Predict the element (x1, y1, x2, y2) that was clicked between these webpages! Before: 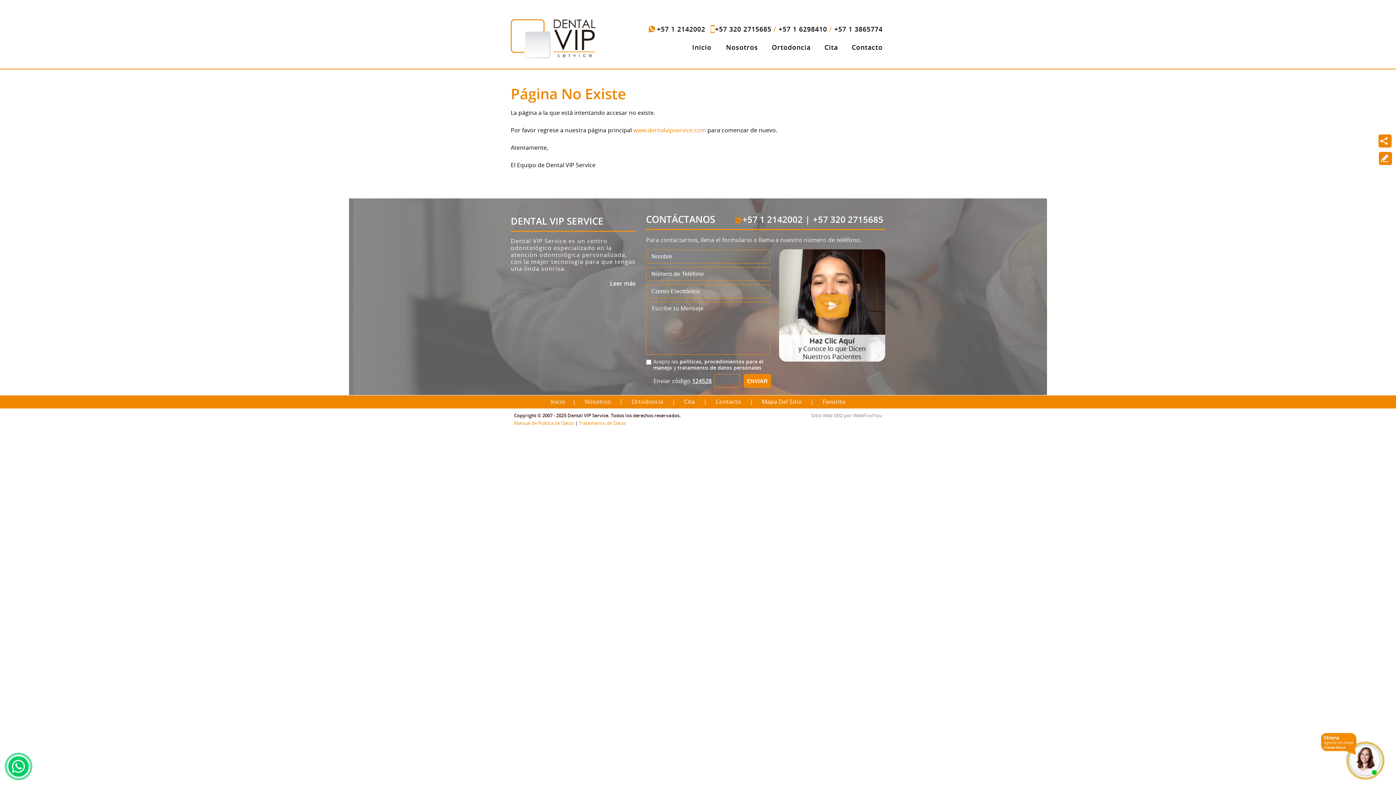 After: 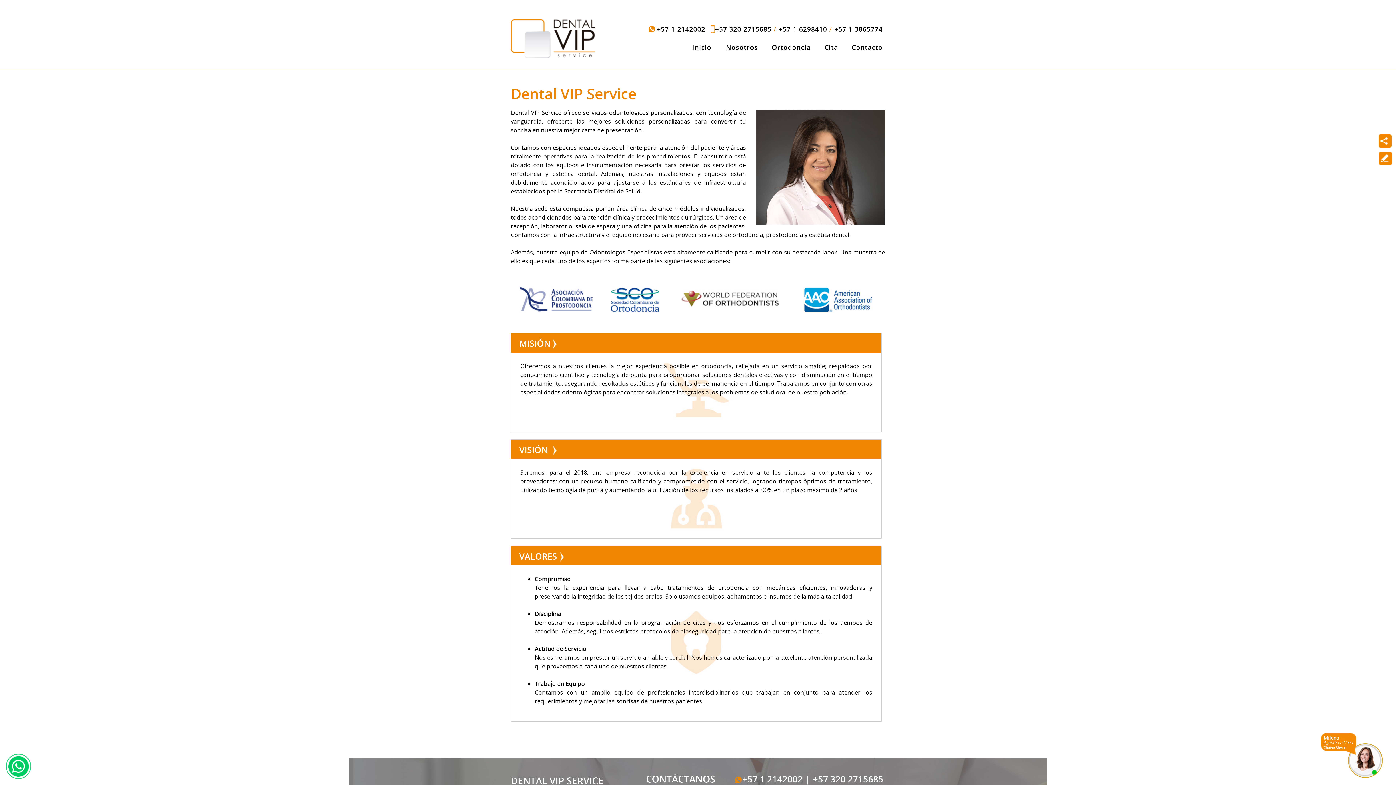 Action: bbox: (723, 41, 760, 53) label: Ir a Dental VIP Service